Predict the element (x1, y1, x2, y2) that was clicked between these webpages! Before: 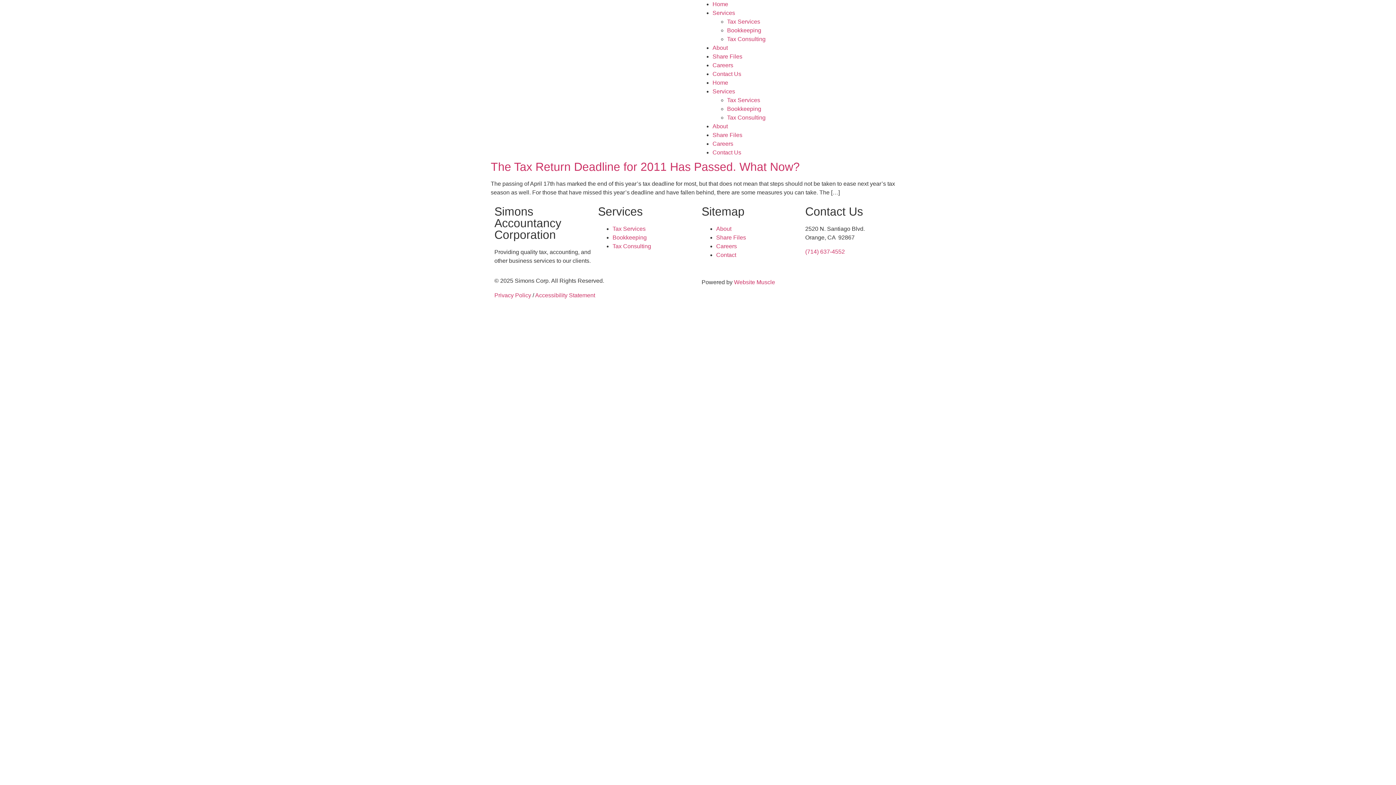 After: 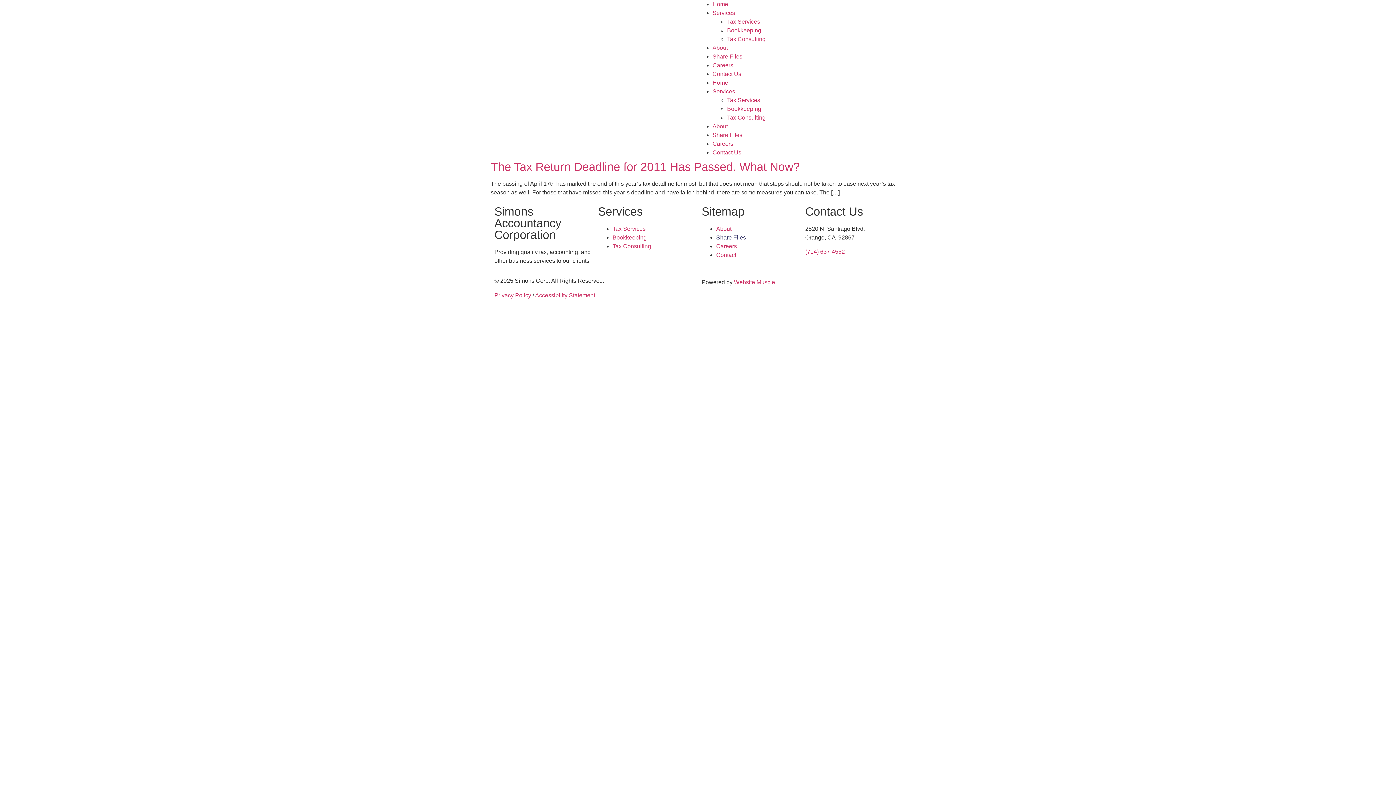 Action: bbox: (716, 234, 746, 240) label: Share Files